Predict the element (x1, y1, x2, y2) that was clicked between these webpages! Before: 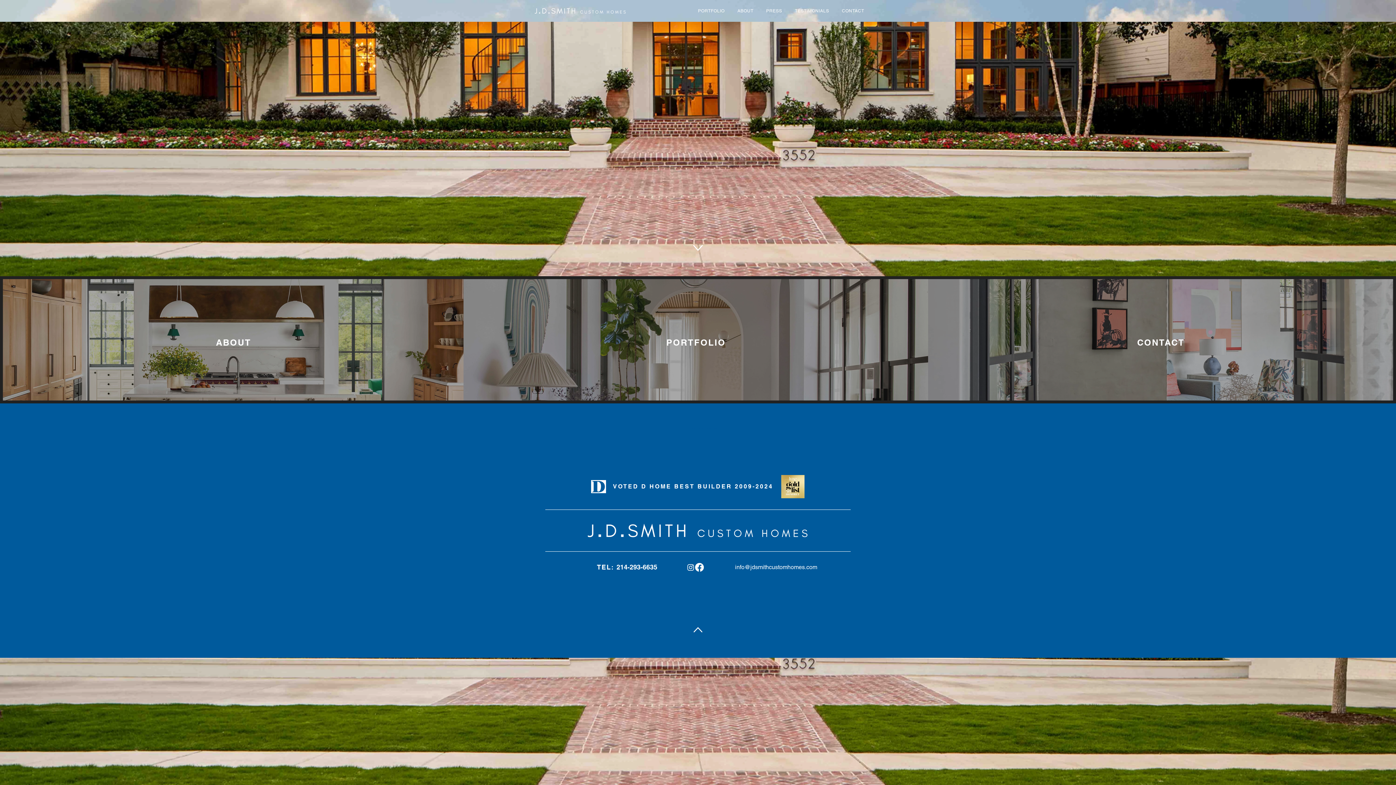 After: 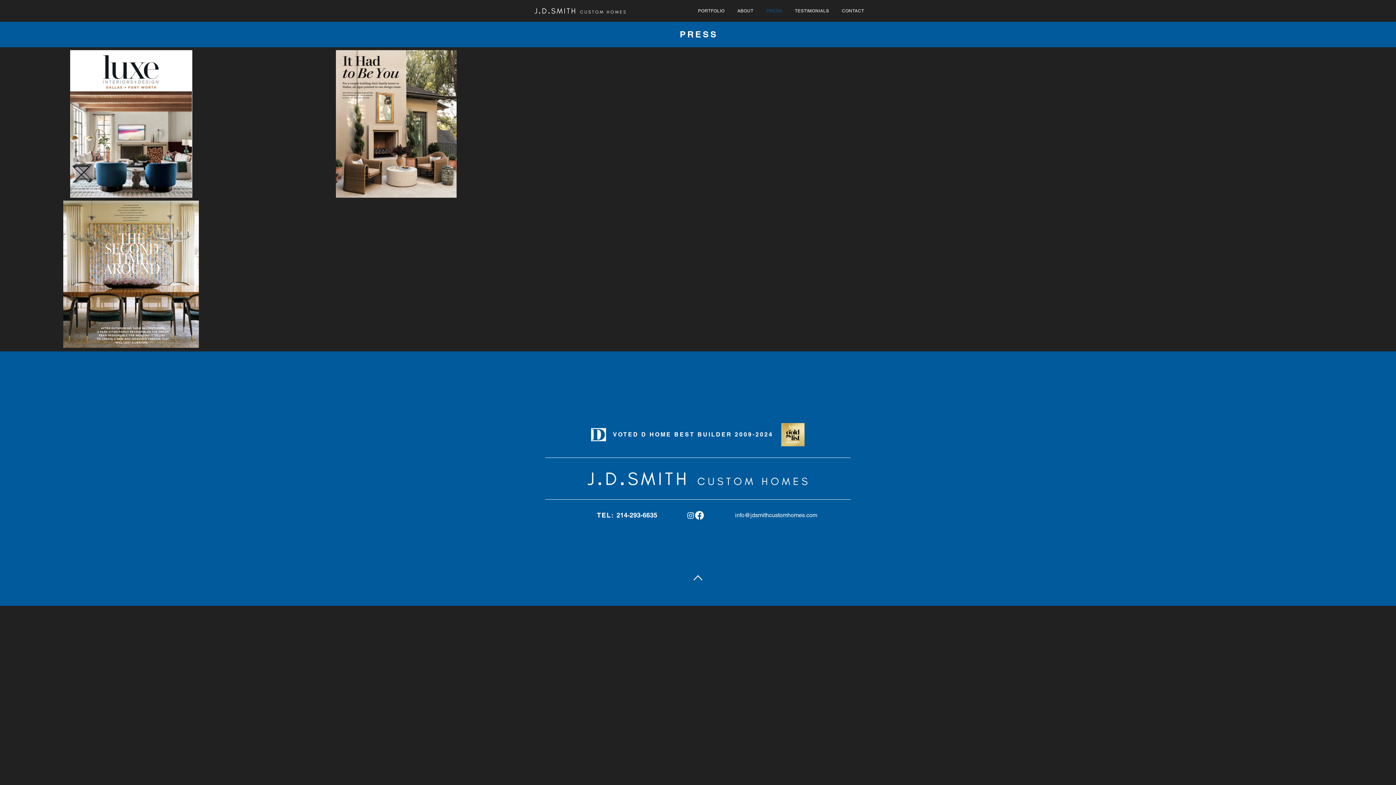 Action: bbox: (766, 8, 794, 13) label: PRESS